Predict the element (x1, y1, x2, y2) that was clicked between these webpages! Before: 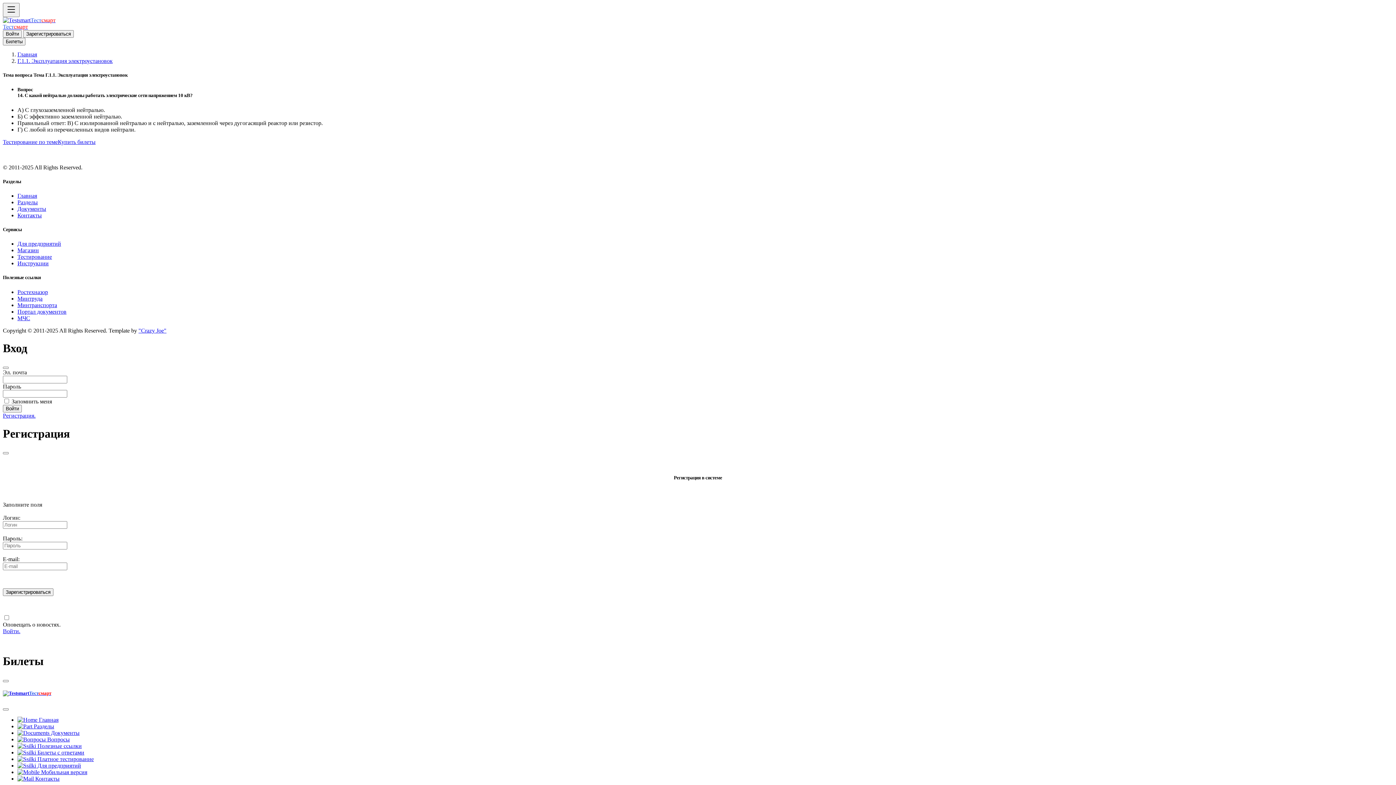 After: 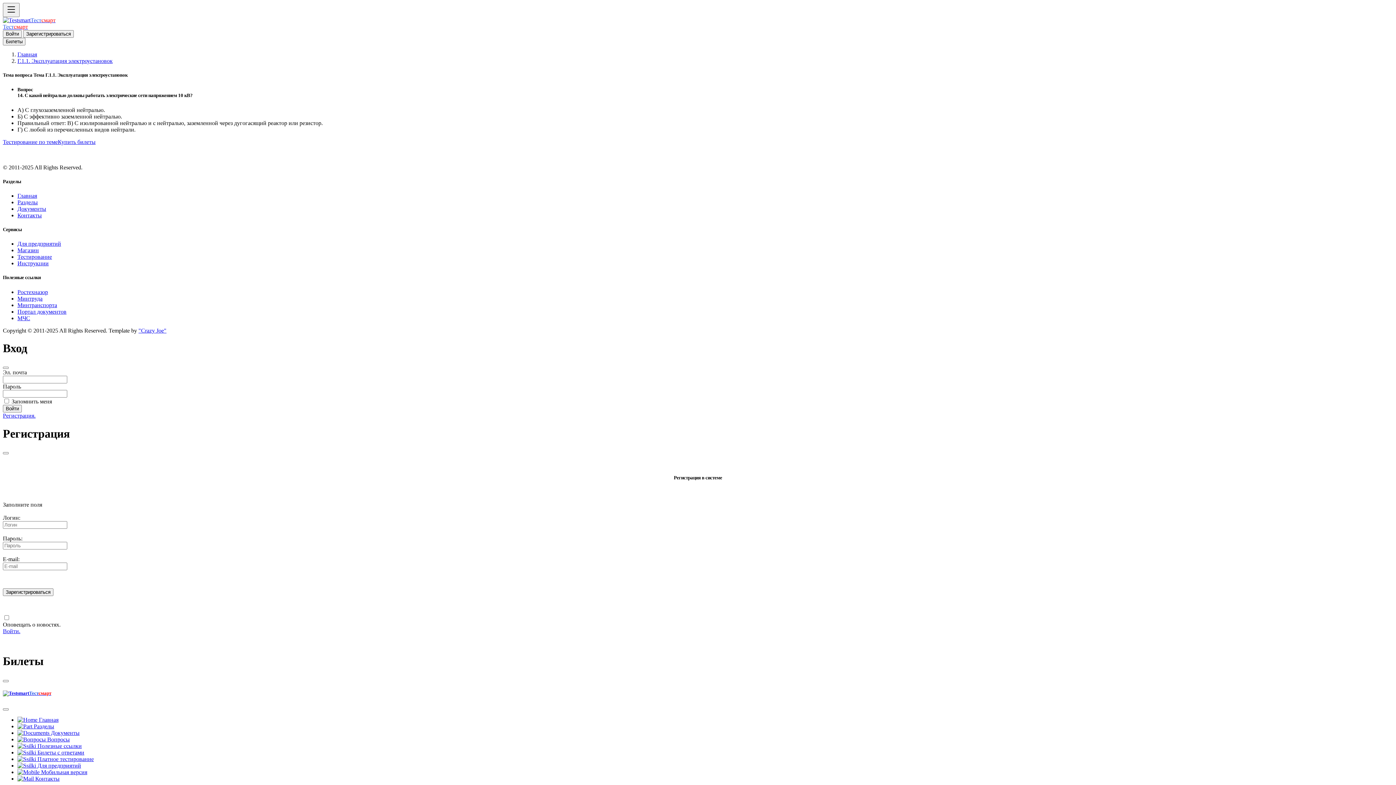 Action: label: Зарегистрироваться bbox: (2, 588, 53, 596)